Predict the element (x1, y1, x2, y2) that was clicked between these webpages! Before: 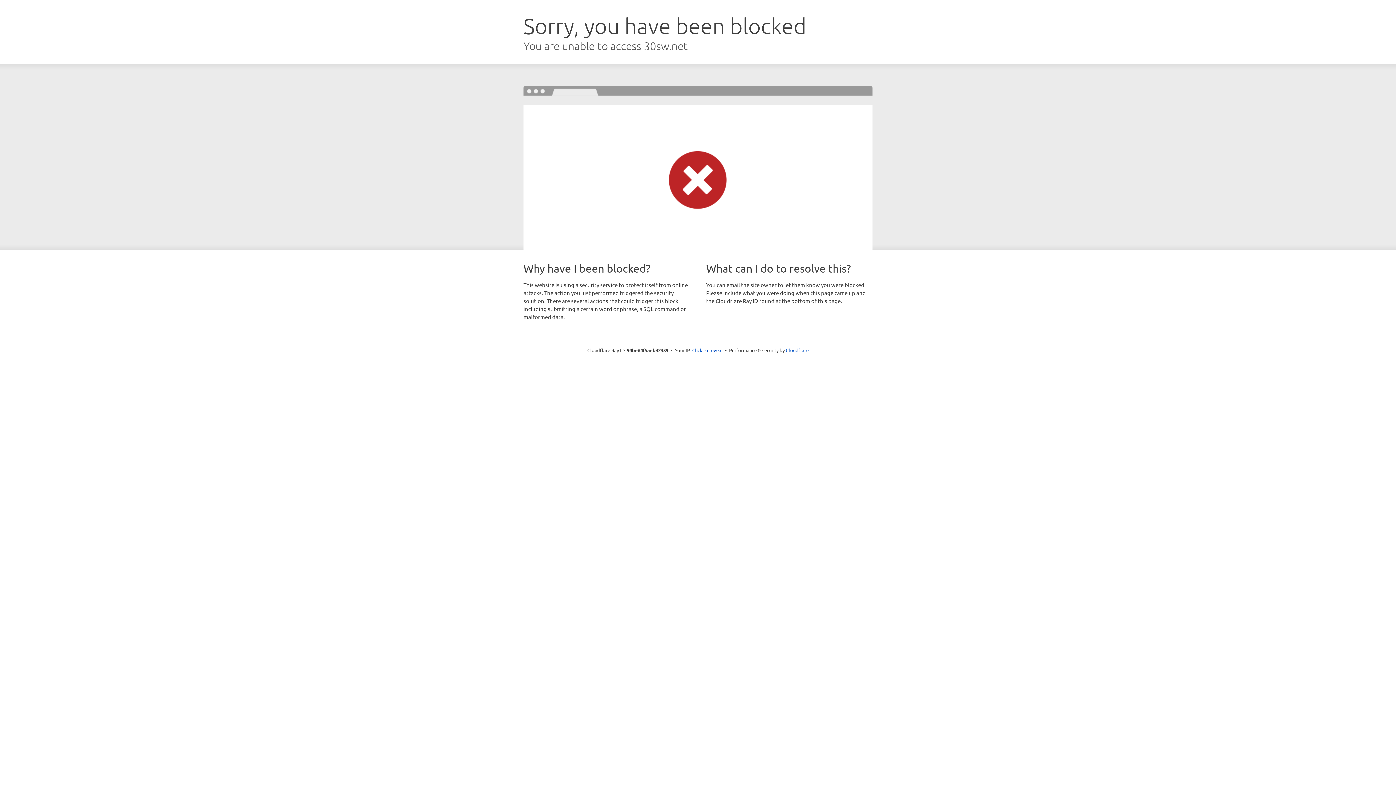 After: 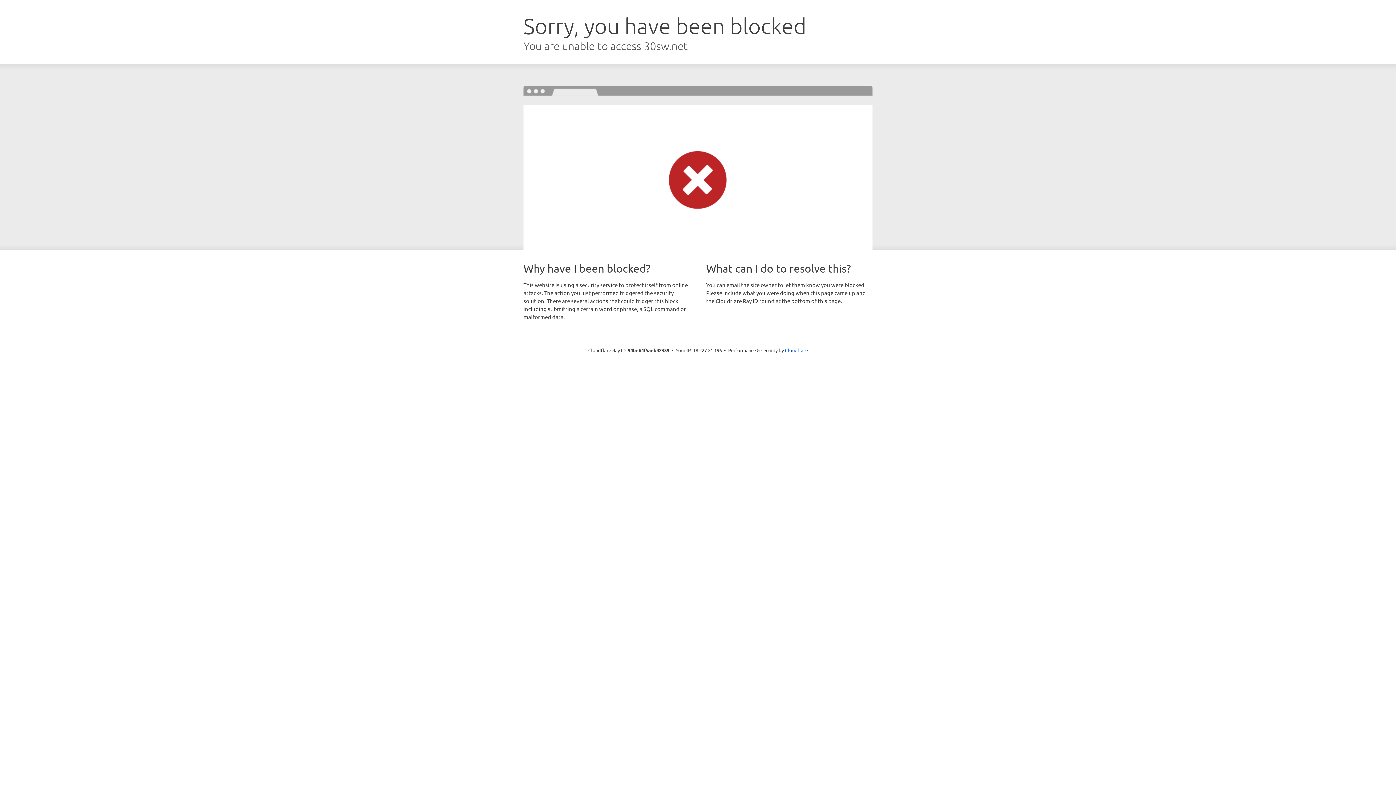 Action: label: Click to reveal bbox: (692, 346, 722, 353)